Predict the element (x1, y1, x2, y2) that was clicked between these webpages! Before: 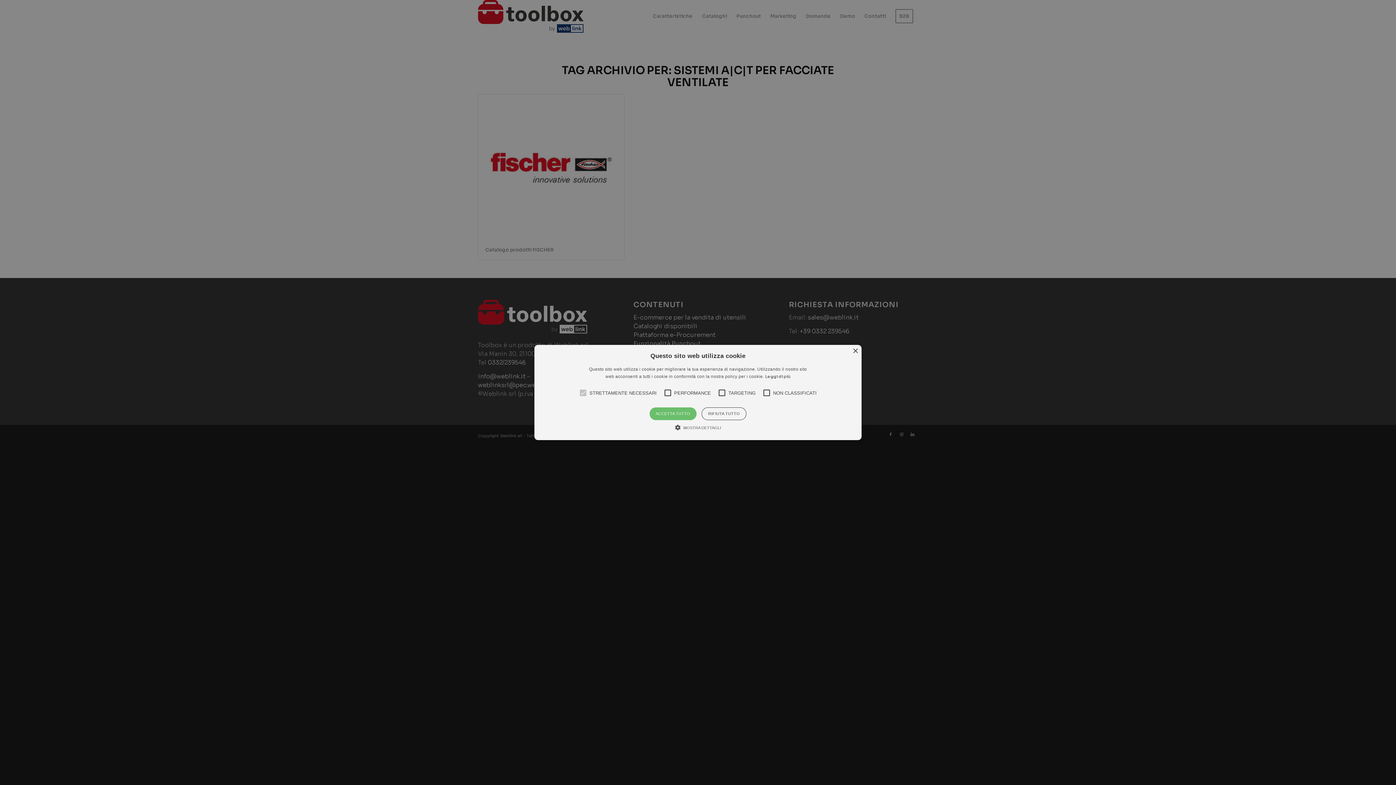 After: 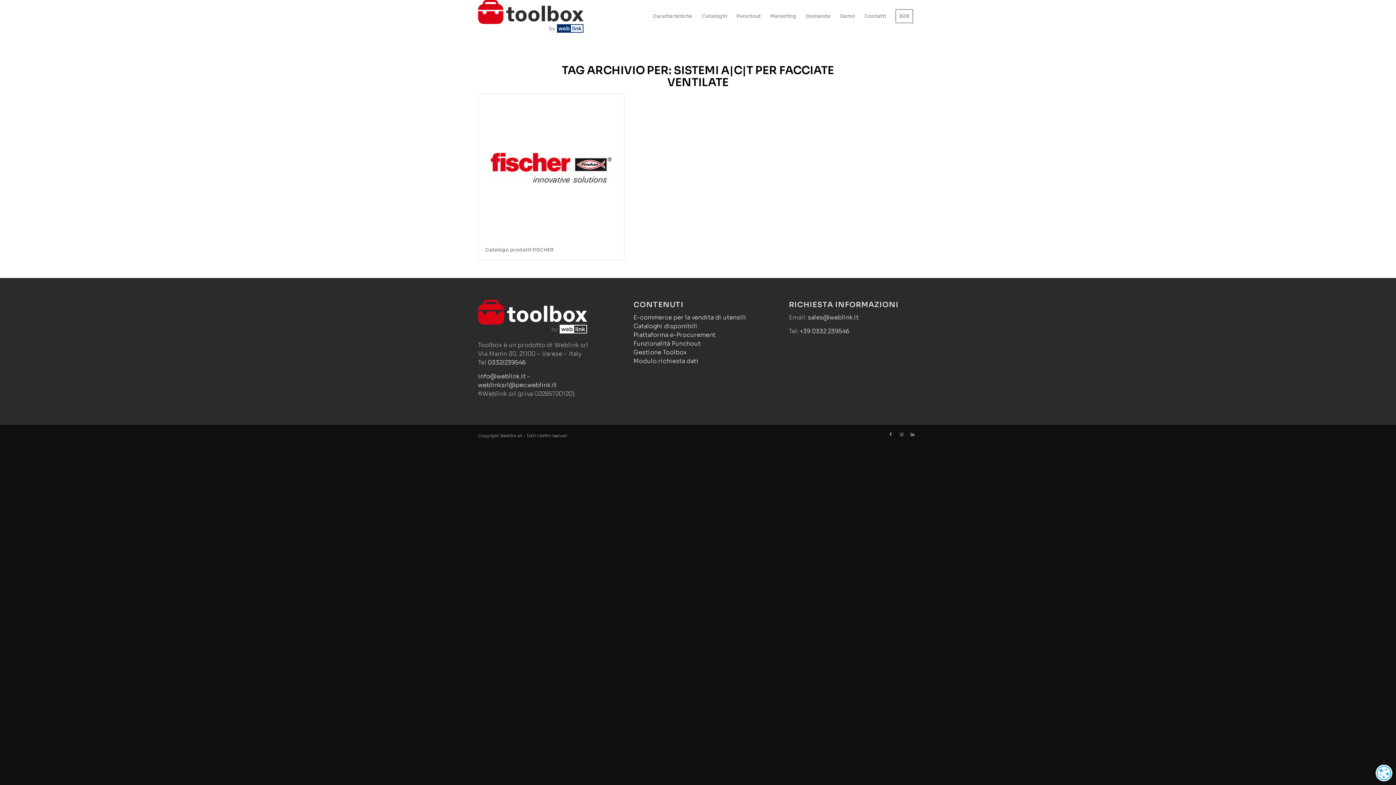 Action: bbox: (701, 407, 746, 420) label: RIFIUTA TUTTO